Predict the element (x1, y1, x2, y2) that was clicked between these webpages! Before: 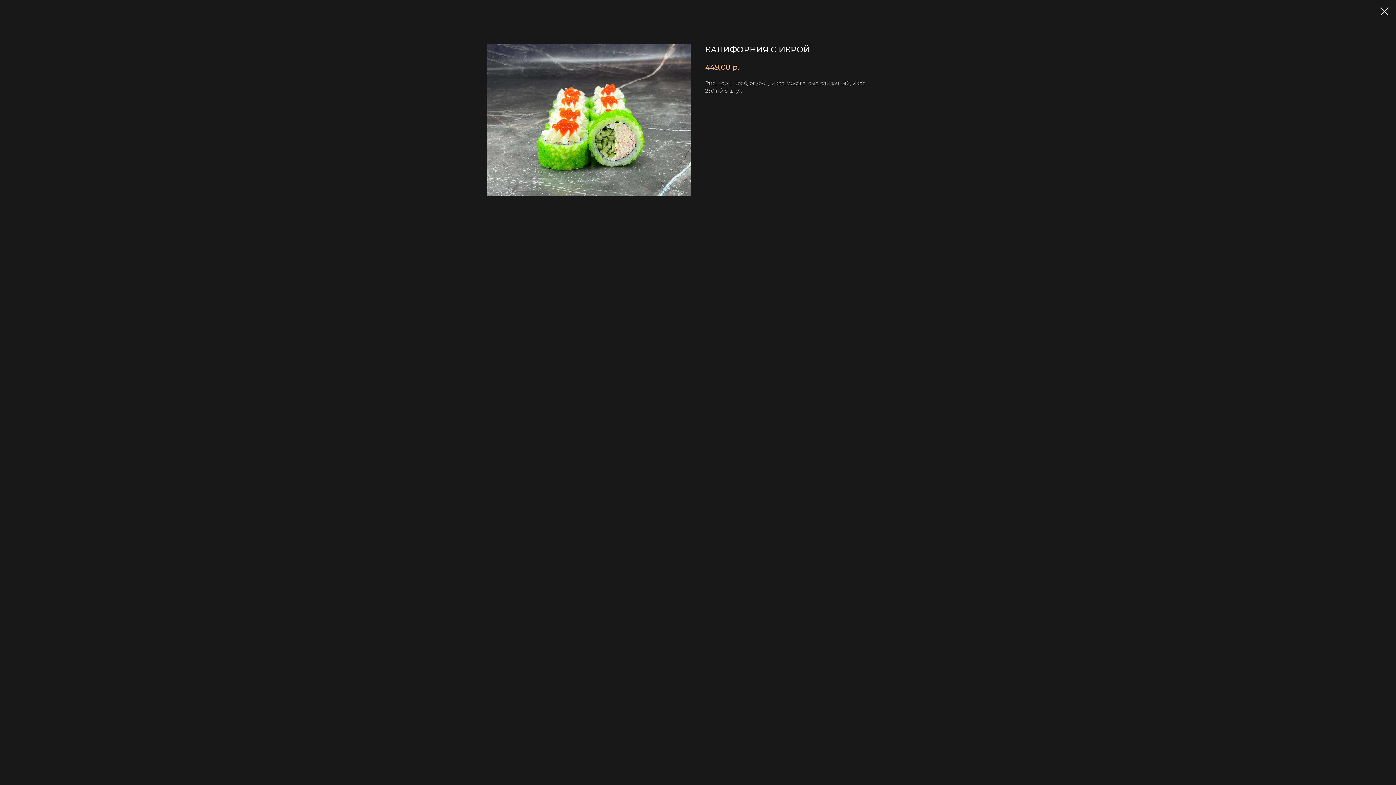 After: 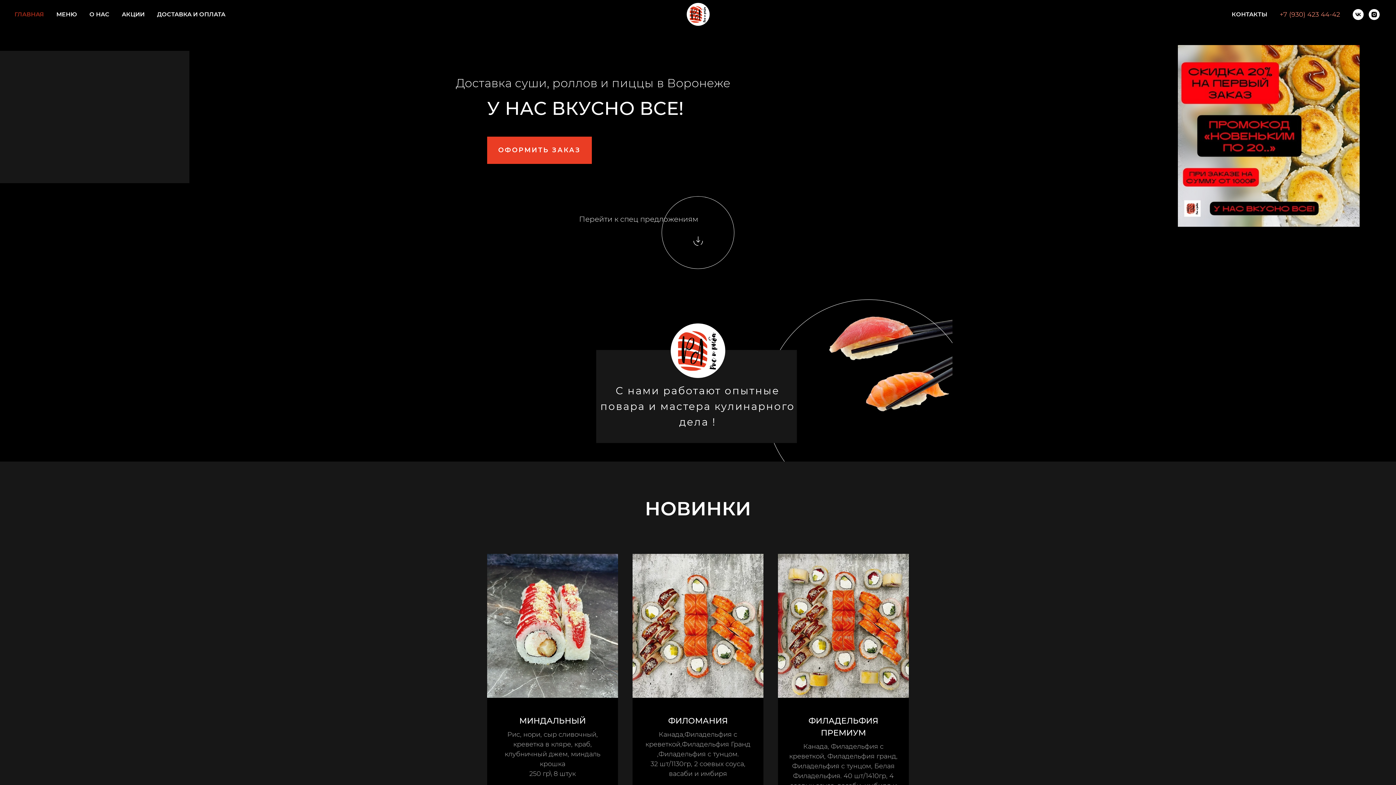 Action: bbox: (1380, 7, 1389, 15)